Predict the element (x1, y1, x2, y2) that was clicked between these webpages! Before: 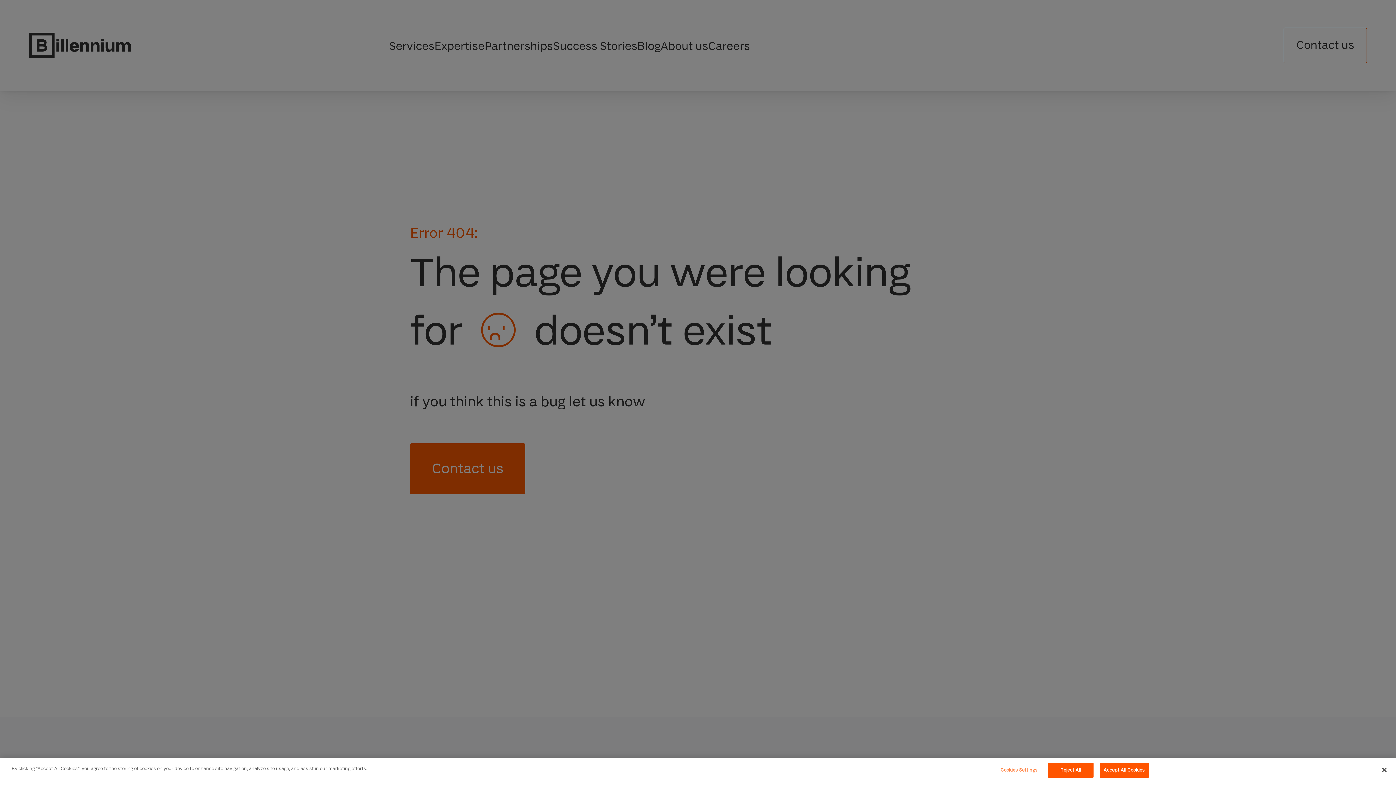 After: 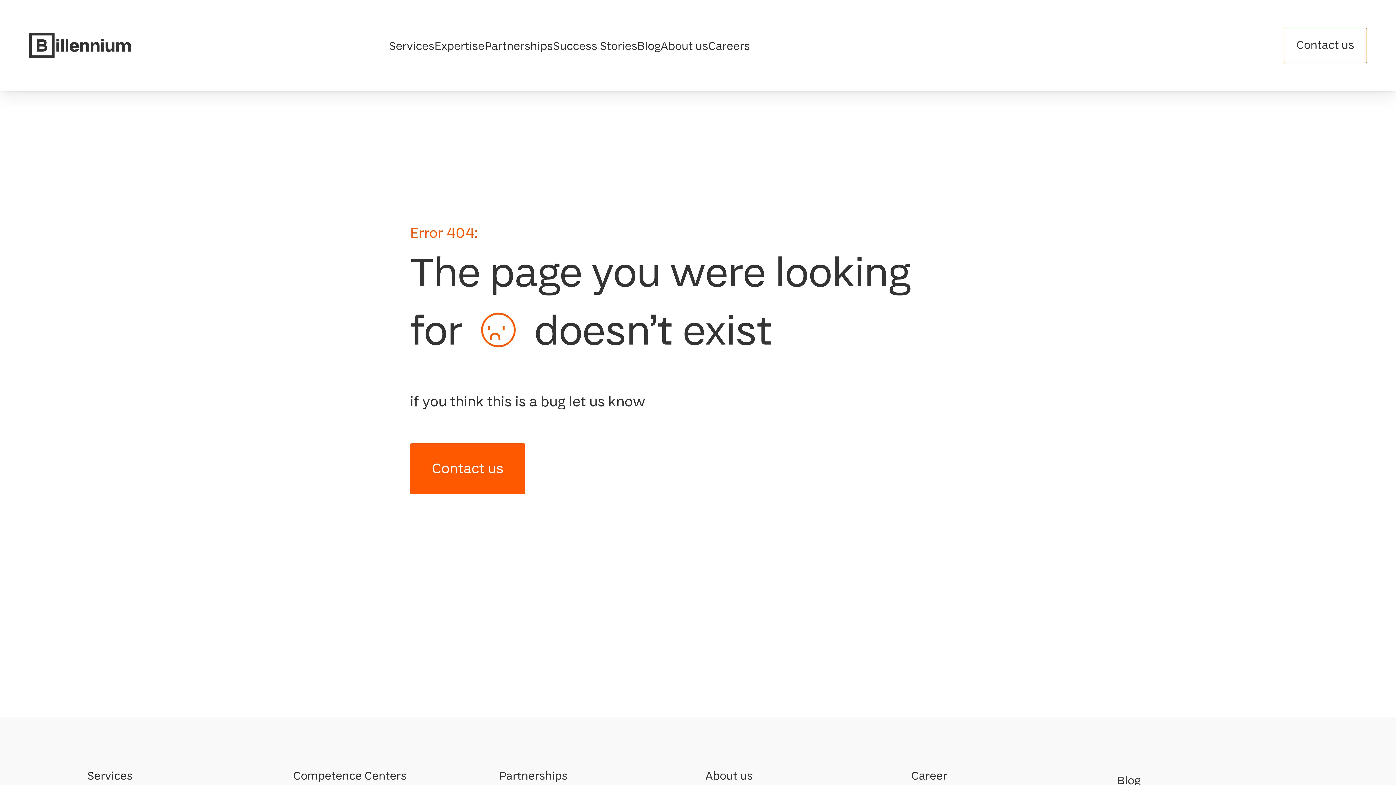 Action: bbox: (1099, 763, 1149, 778) label: Accept All Cookies